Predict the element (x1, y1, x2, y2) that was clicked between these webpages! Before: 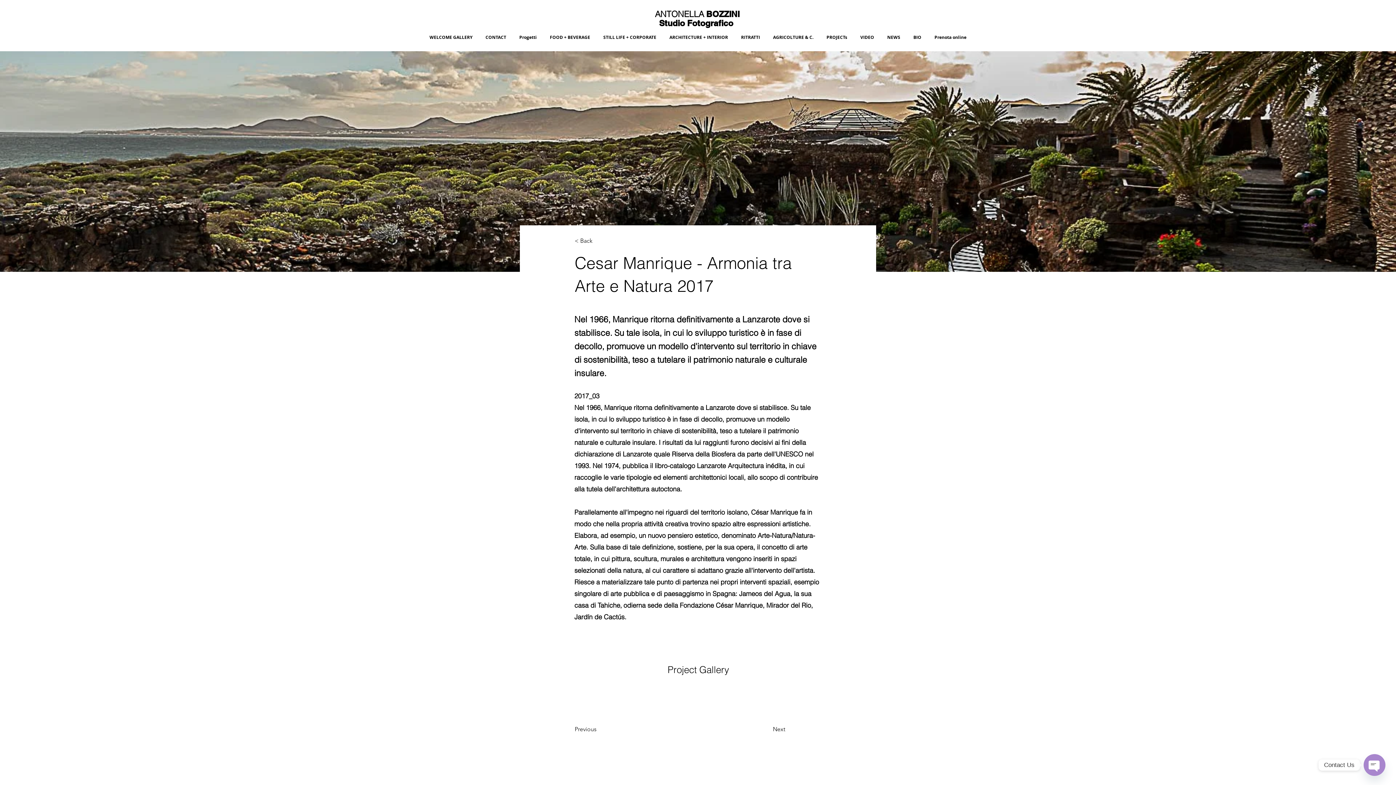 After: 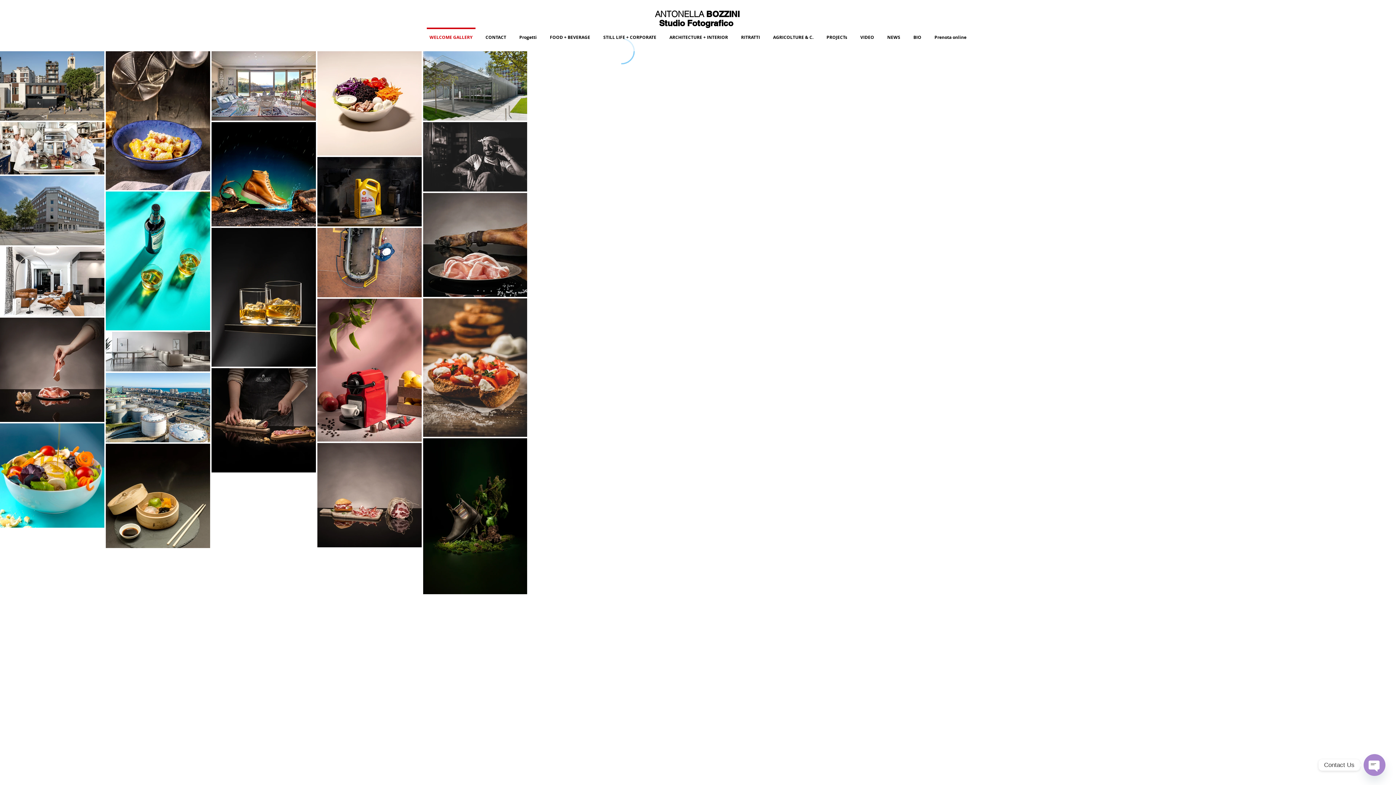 Action: label: WELCOME GALLERY bbox: (423, 27, 479, 40)